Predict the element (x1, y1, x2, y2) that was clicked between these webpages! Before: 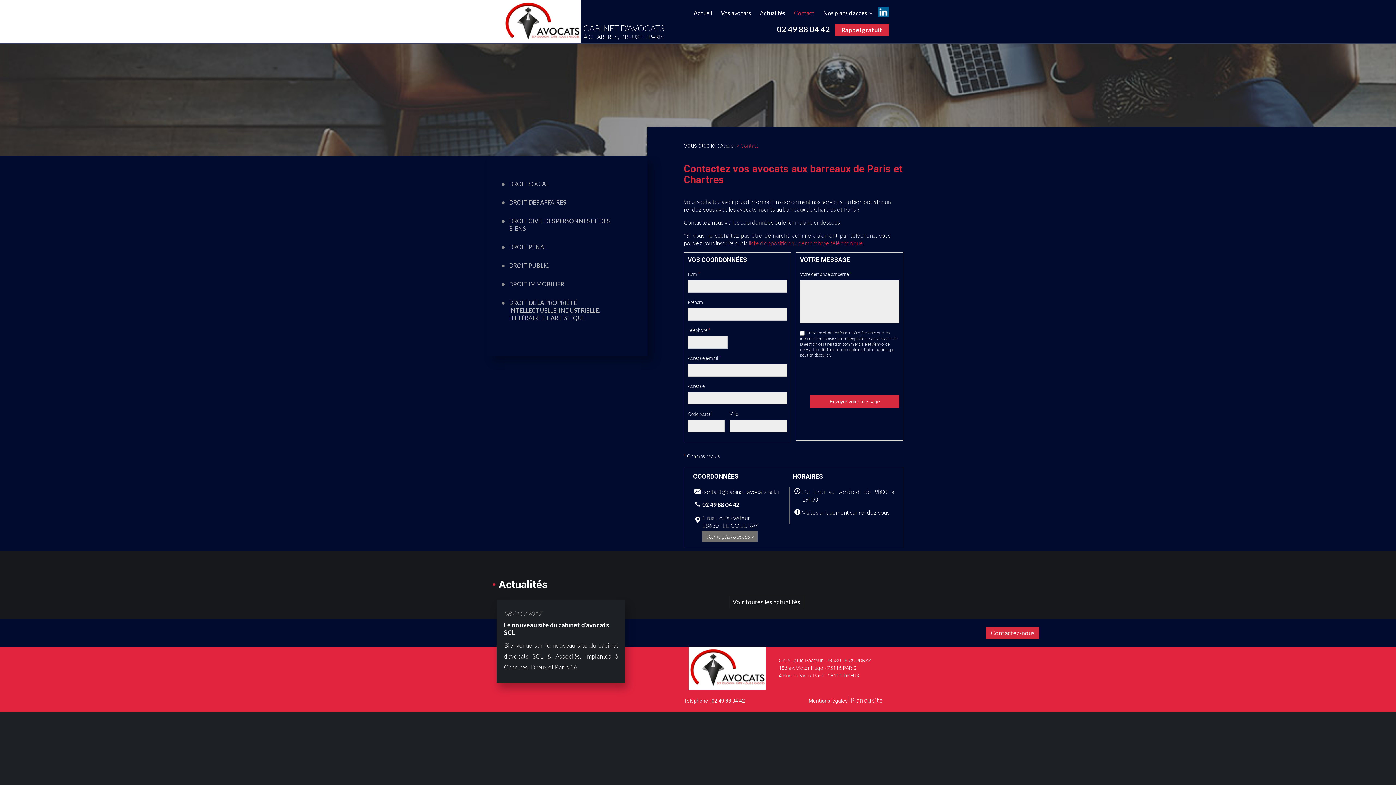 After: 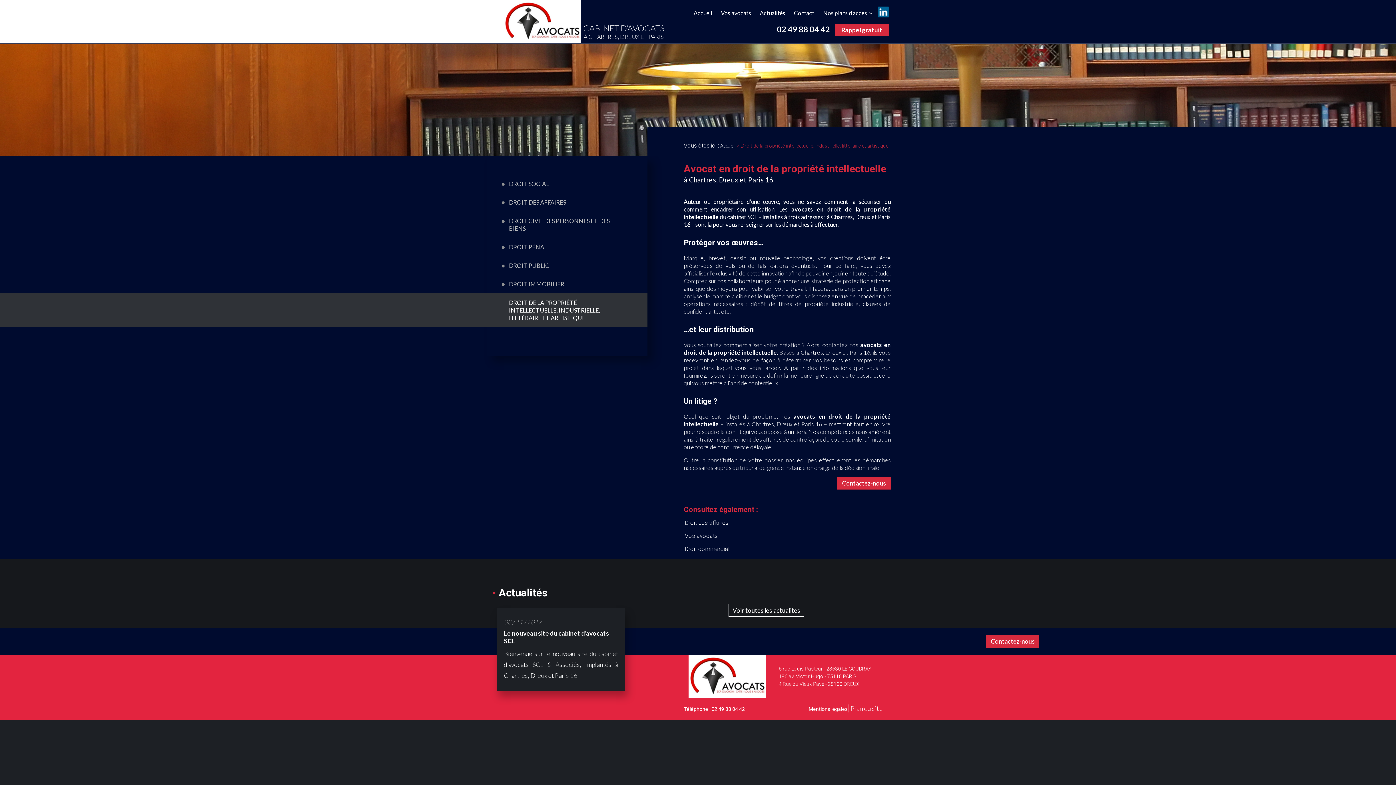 Action: label: DROIT DE LA PROPRIÉTÉ INTELLECTUELLE, INDUSTRIELLE, LITTÉRAIRE ET ARTISTIQUE bbox: (487, 293, 647, 327)